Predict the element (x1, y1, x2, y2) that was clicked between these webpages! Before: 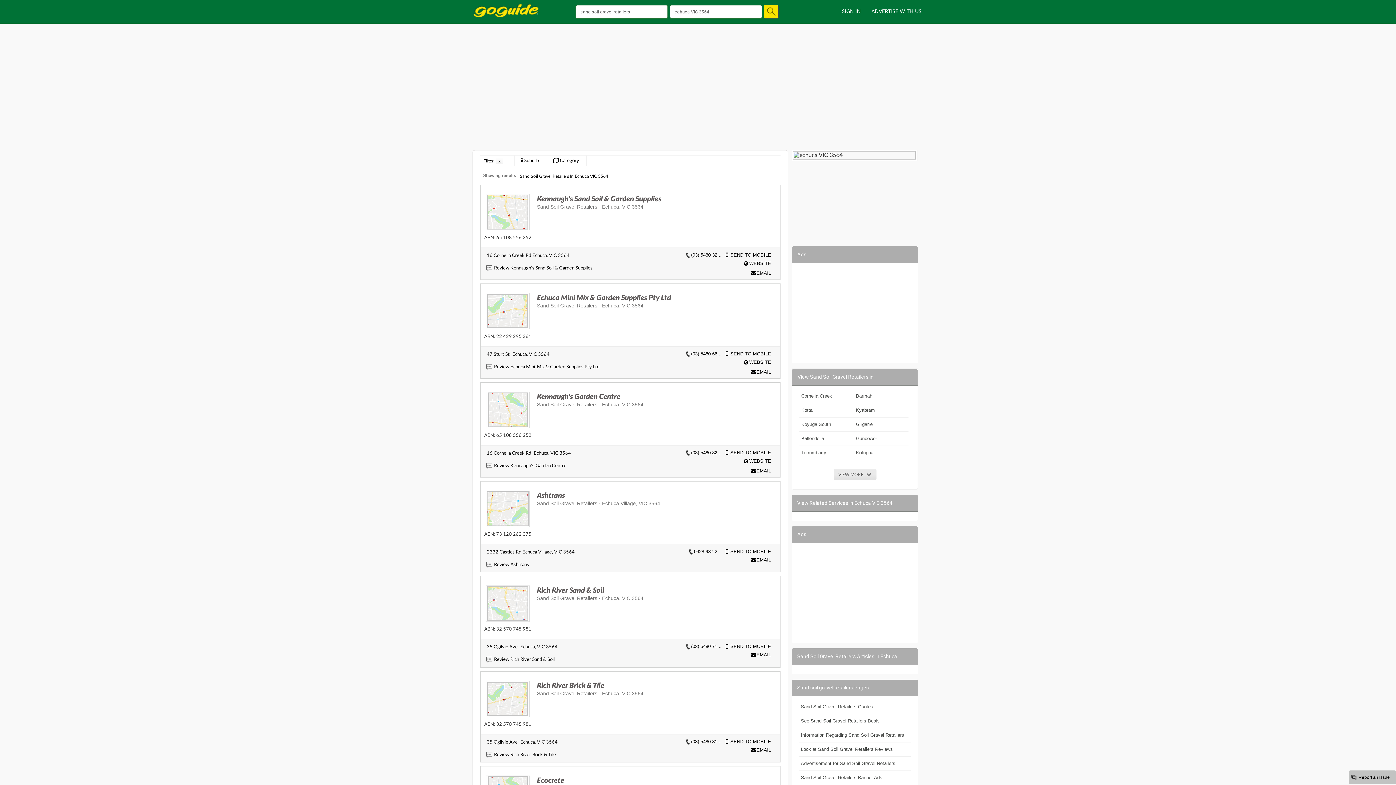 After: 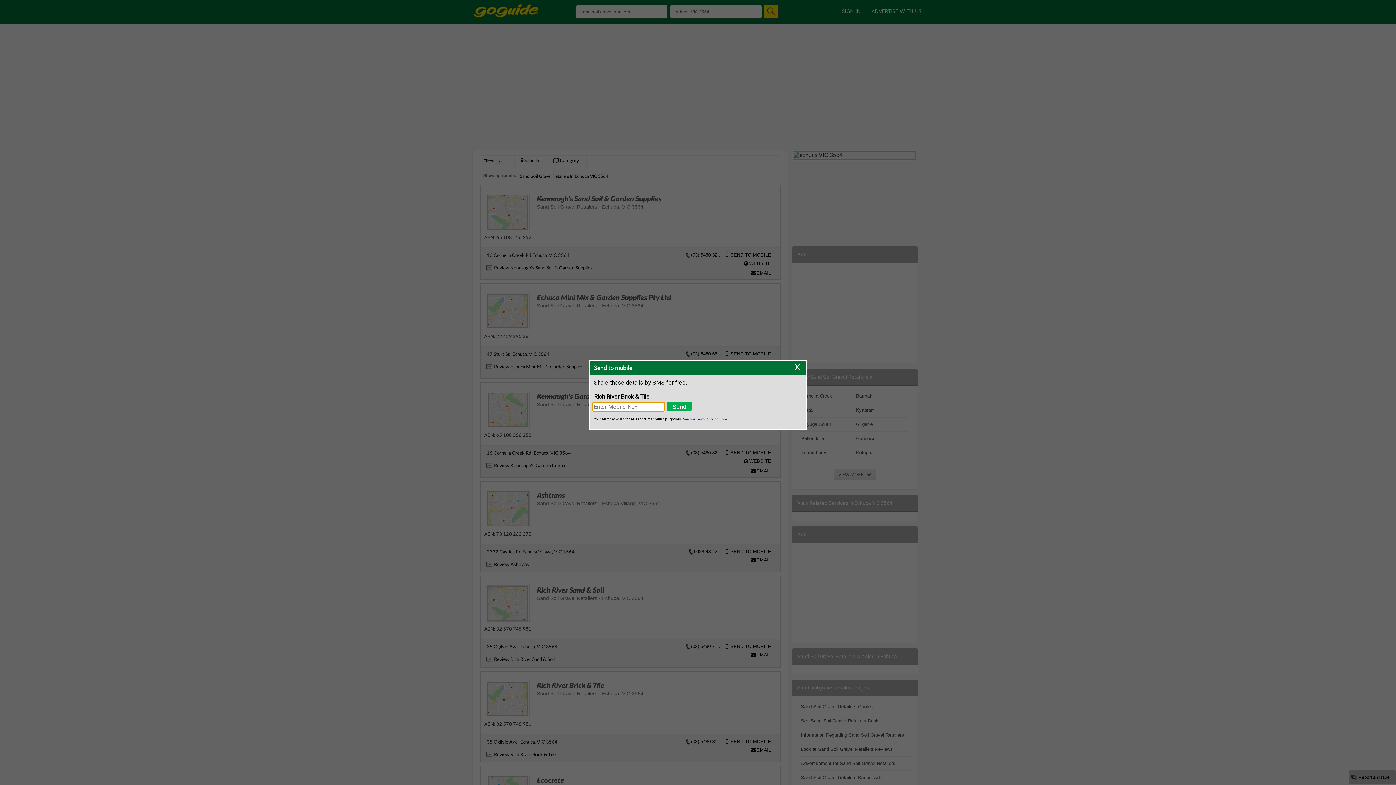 Action: label:  SEND TO MOBILE bbox: (725, 739, 775, 744)